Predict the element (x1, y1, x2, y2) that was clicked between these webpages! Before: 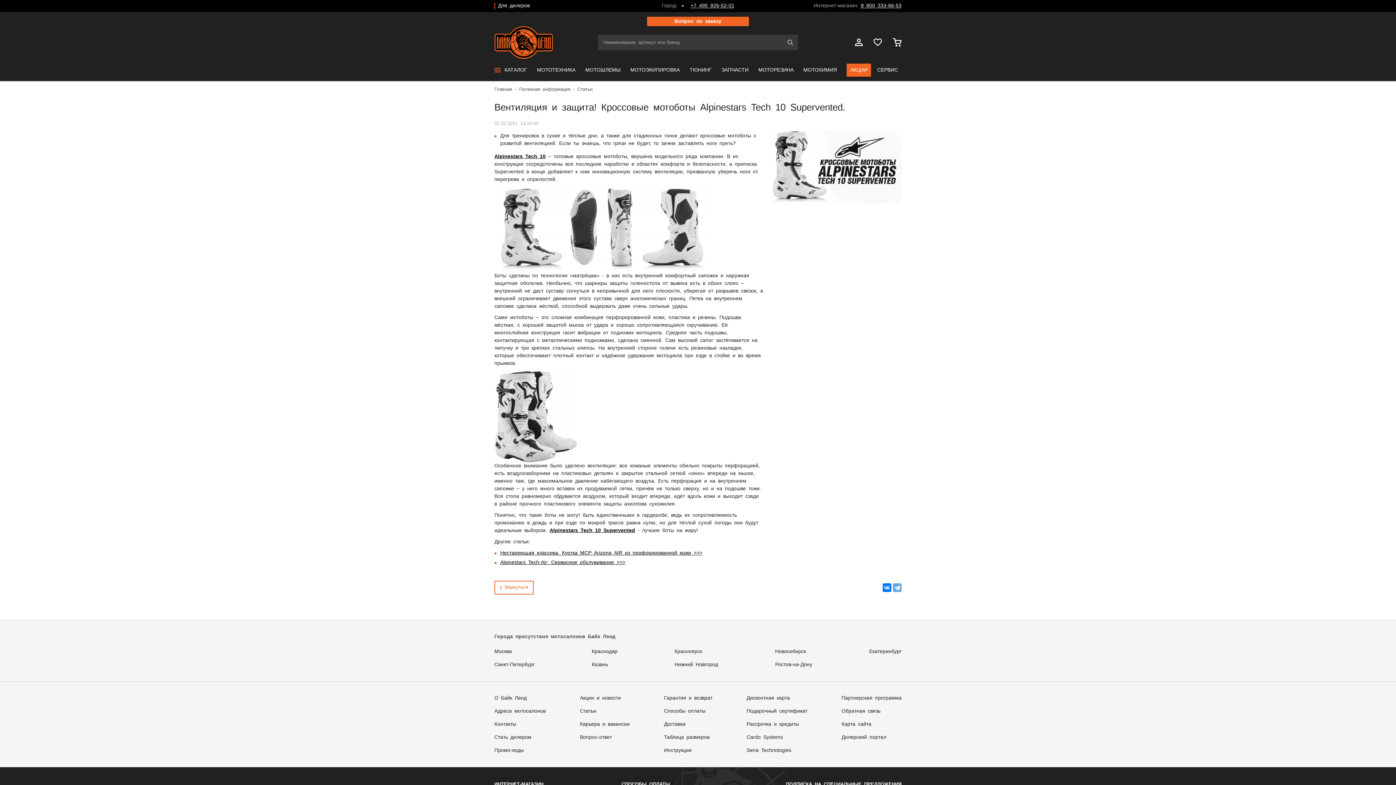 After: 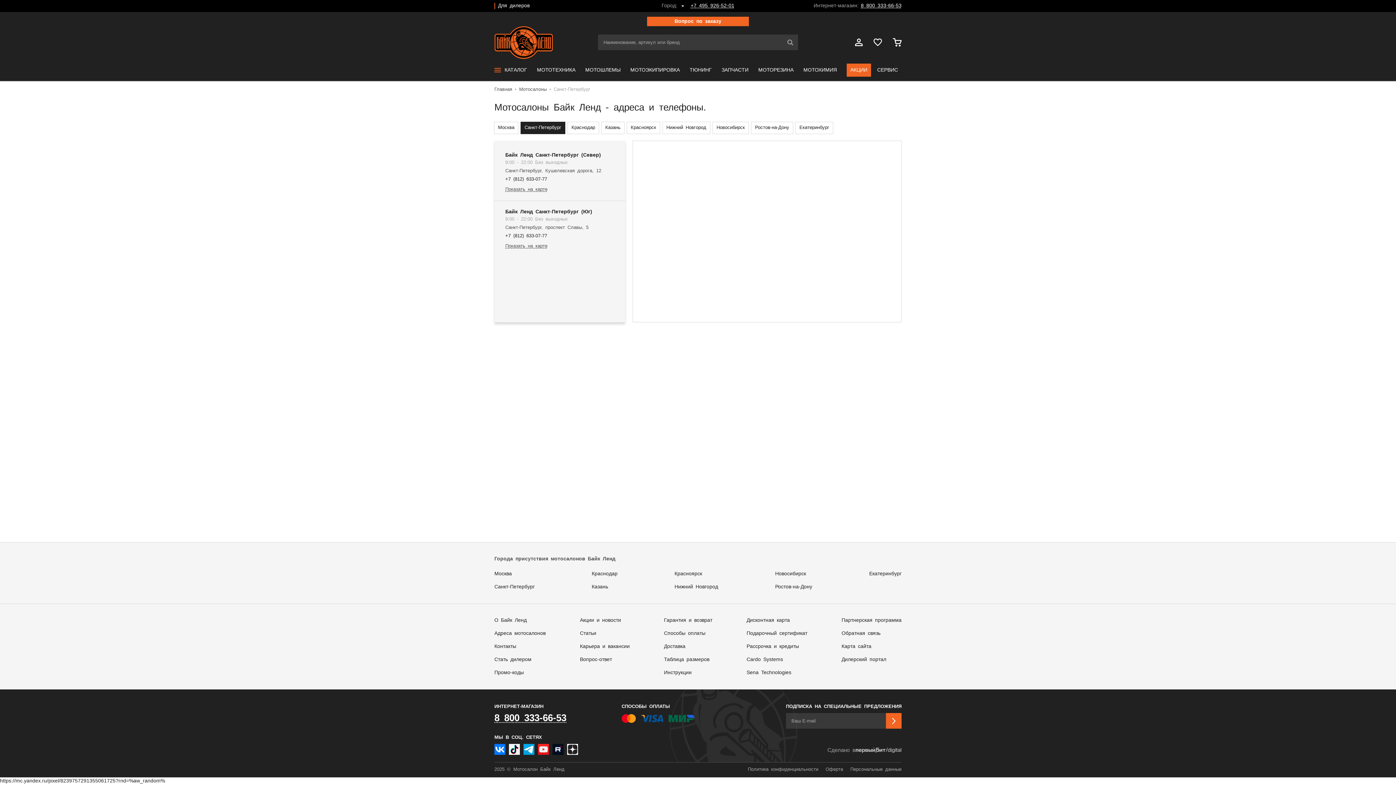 Action: label: Санкт-Петербург bbox: (494, 662, 534, 667)